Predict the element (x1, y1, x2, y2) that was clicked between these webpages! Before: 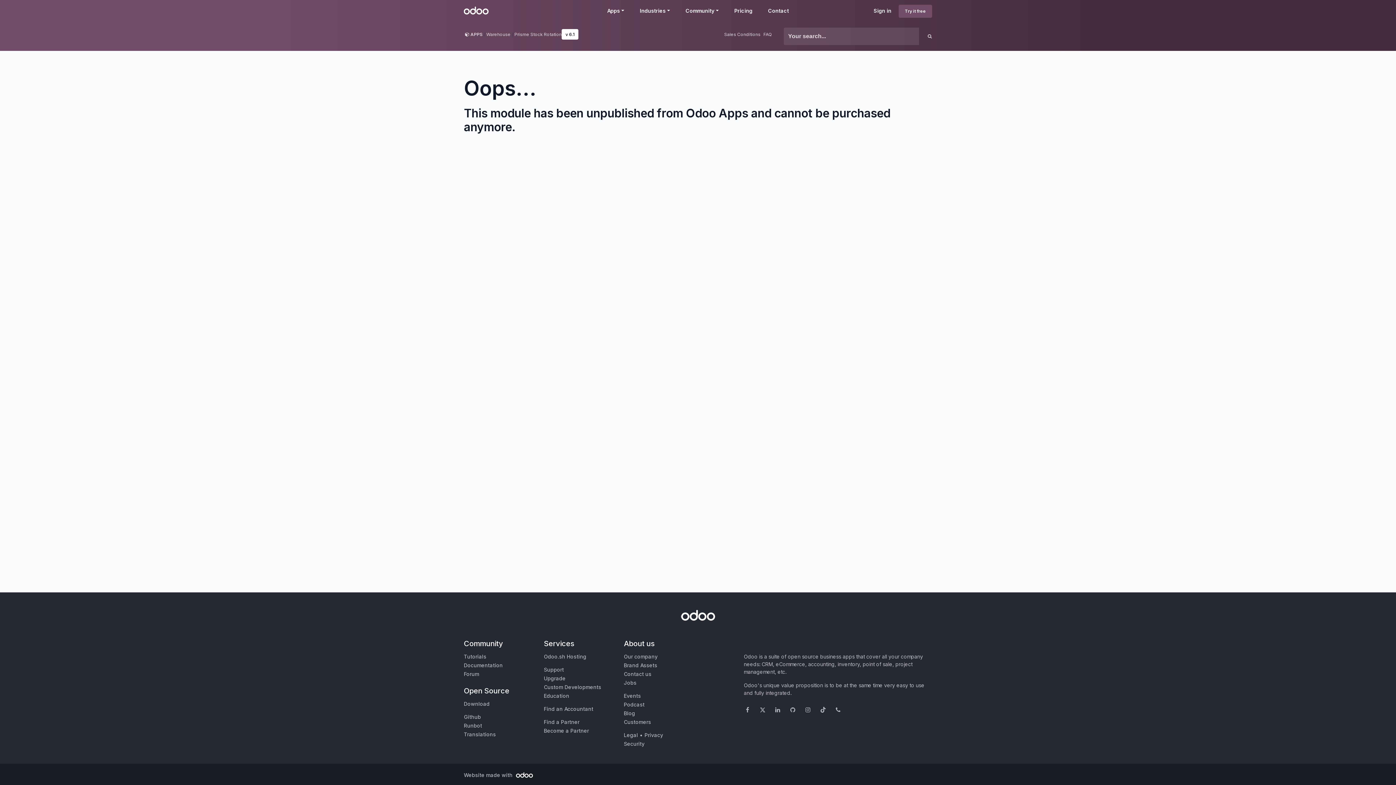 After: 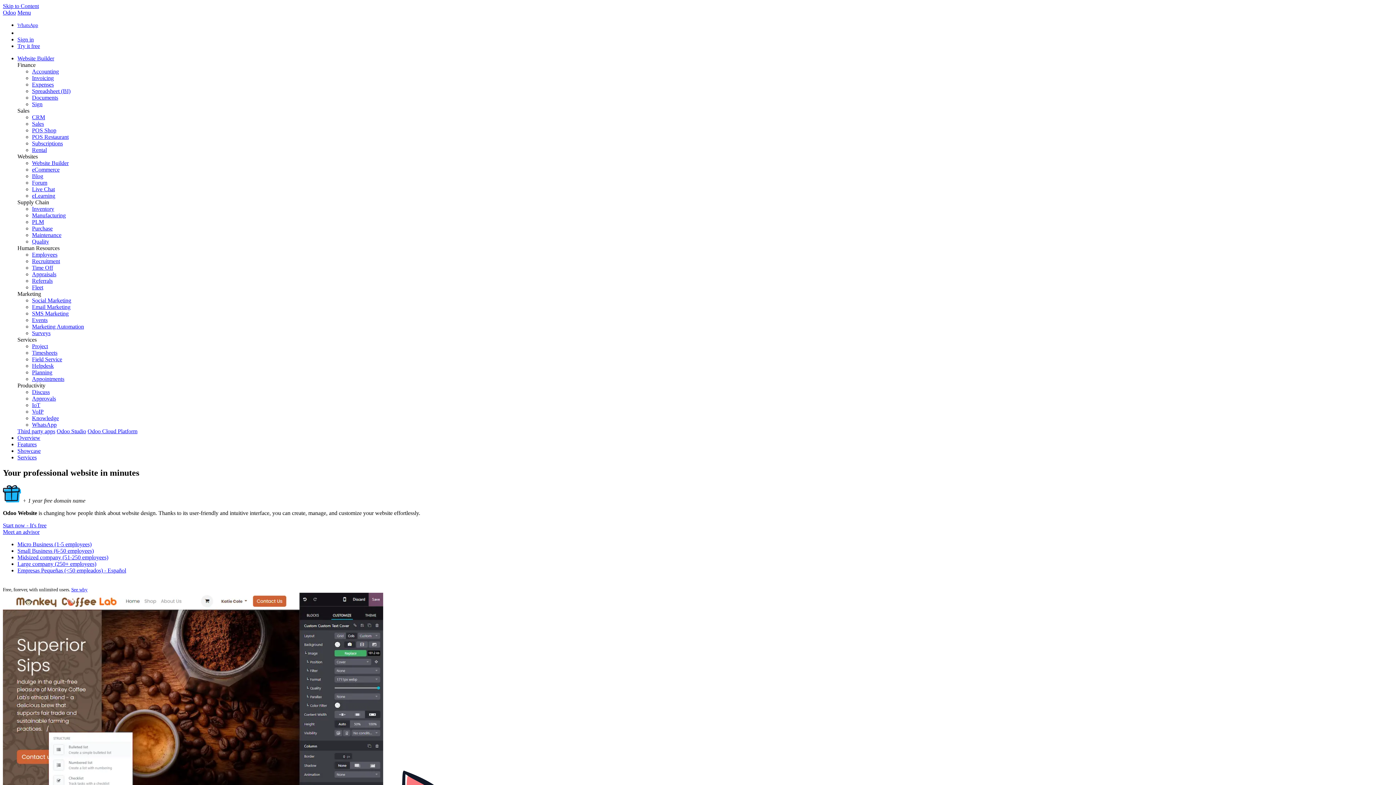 Action: bbox: (464, 772, 533, 778) label: Website made with 